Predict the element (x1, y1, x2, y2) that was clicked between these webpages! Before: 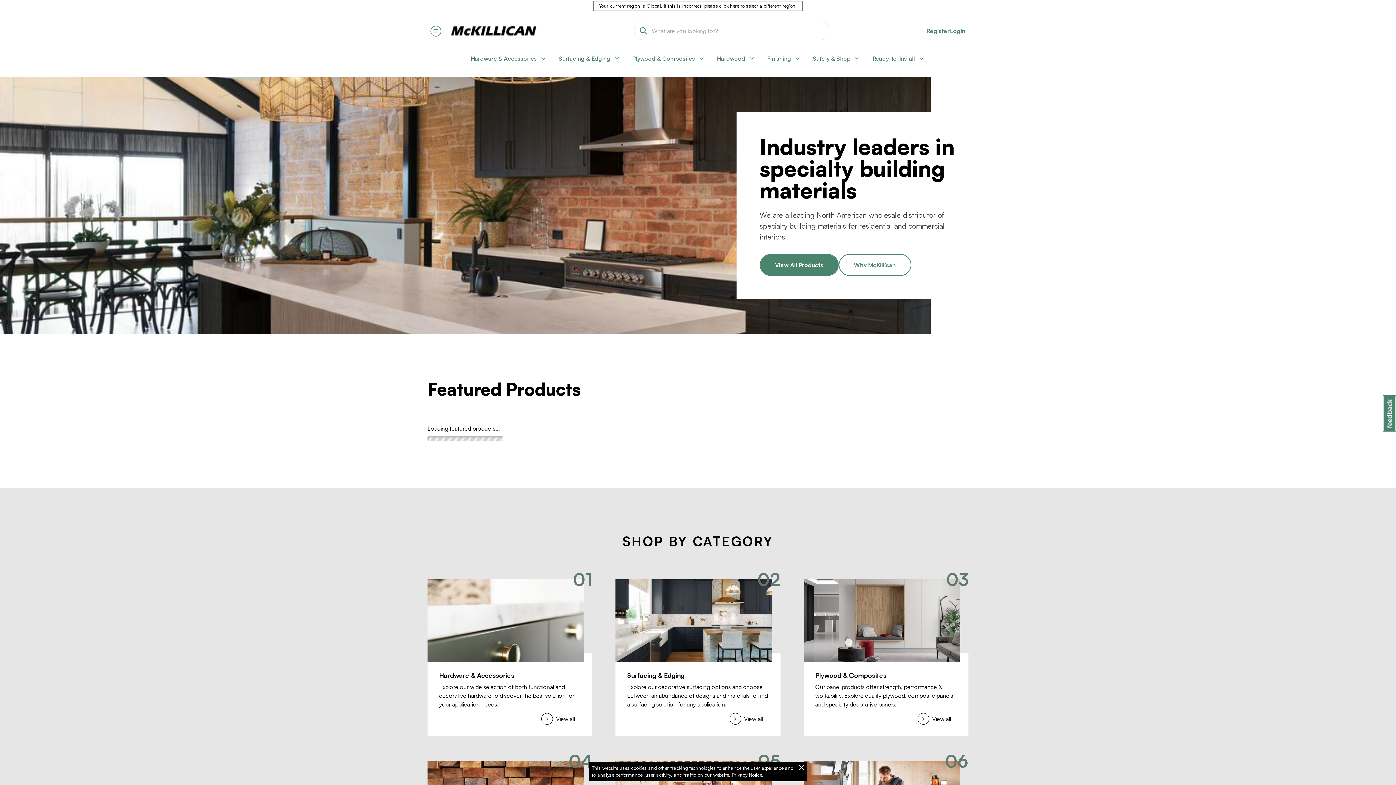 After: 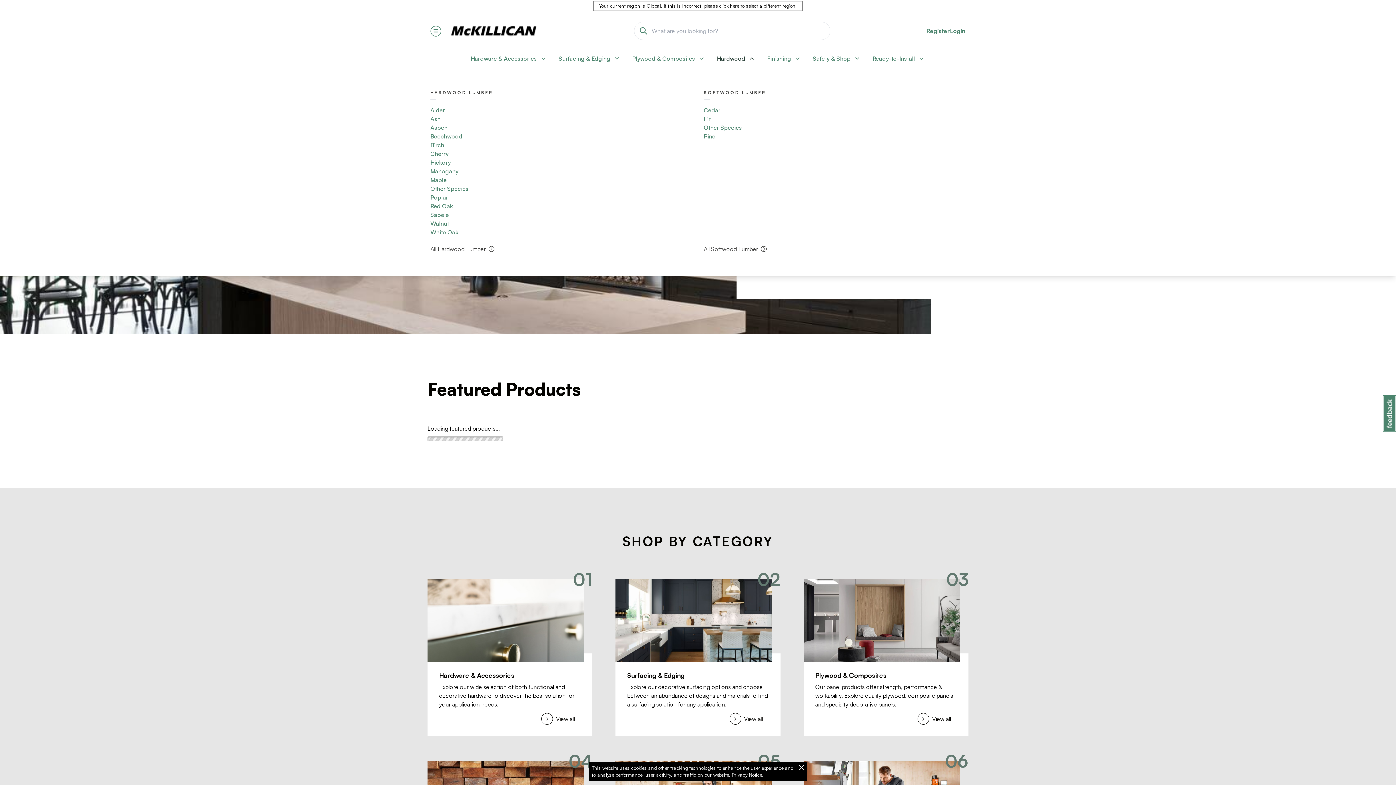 Action: bbox: (717, 54, 755, 62) label: Hardwood